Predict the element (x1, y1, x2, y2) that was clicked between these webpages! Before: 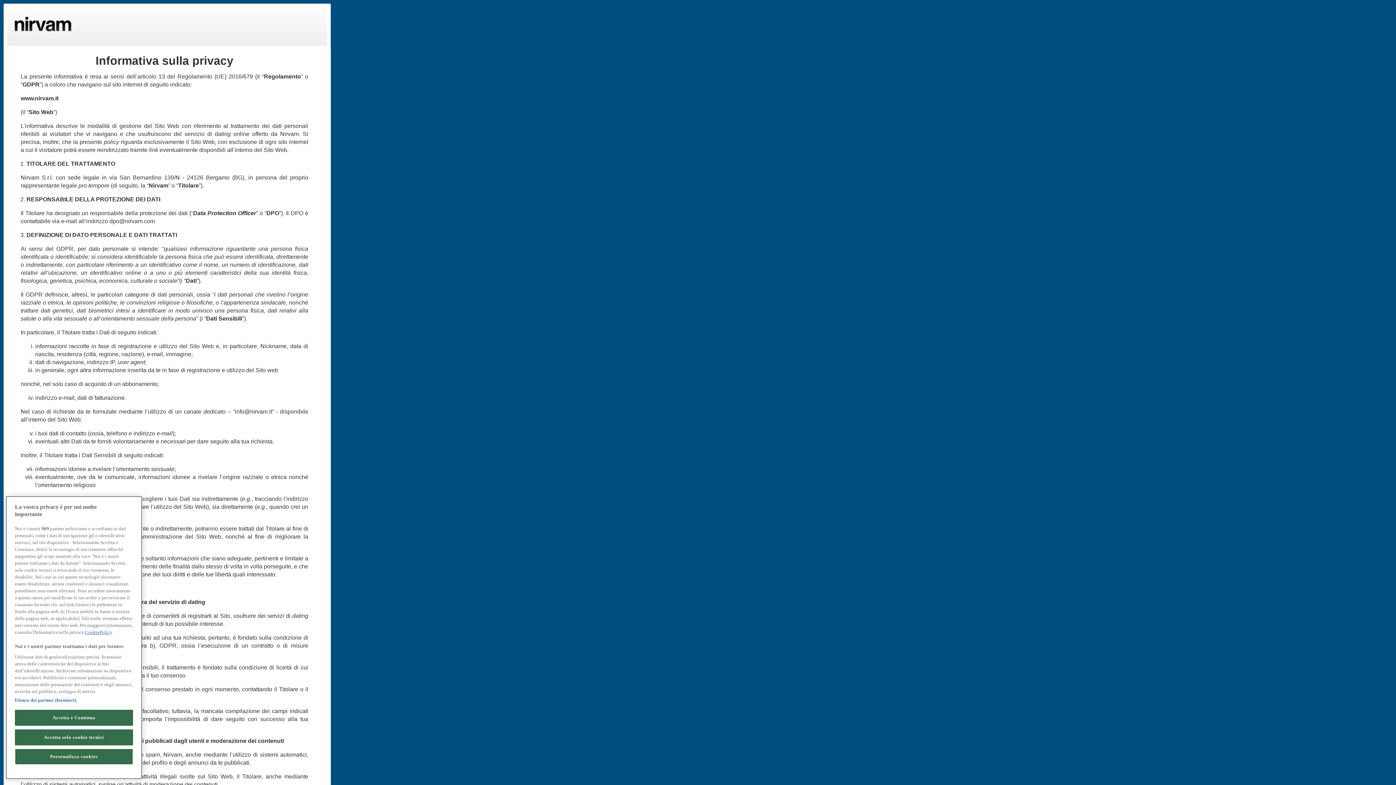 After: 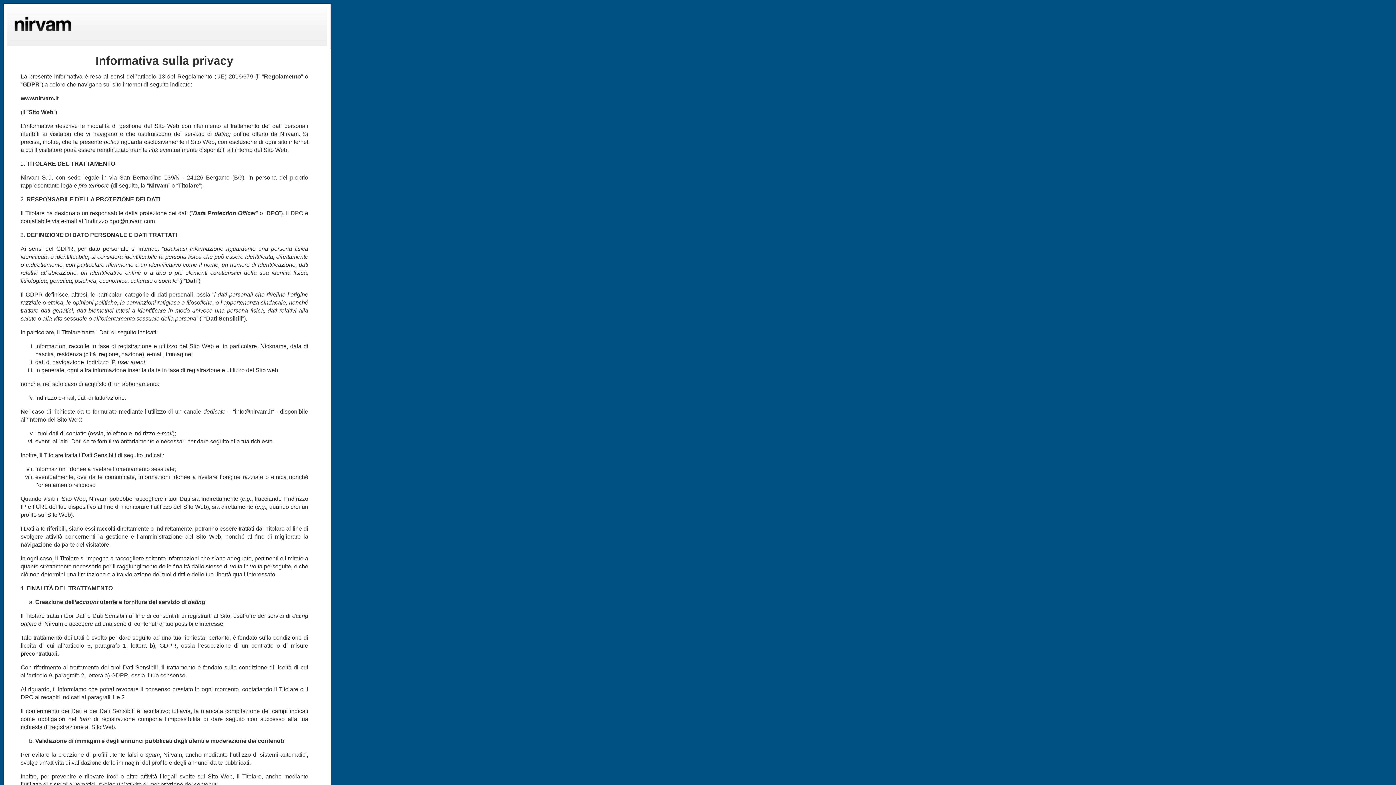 Action: label: Accetta solo cookie tecnici bbox: (14, 773, 133, 789)